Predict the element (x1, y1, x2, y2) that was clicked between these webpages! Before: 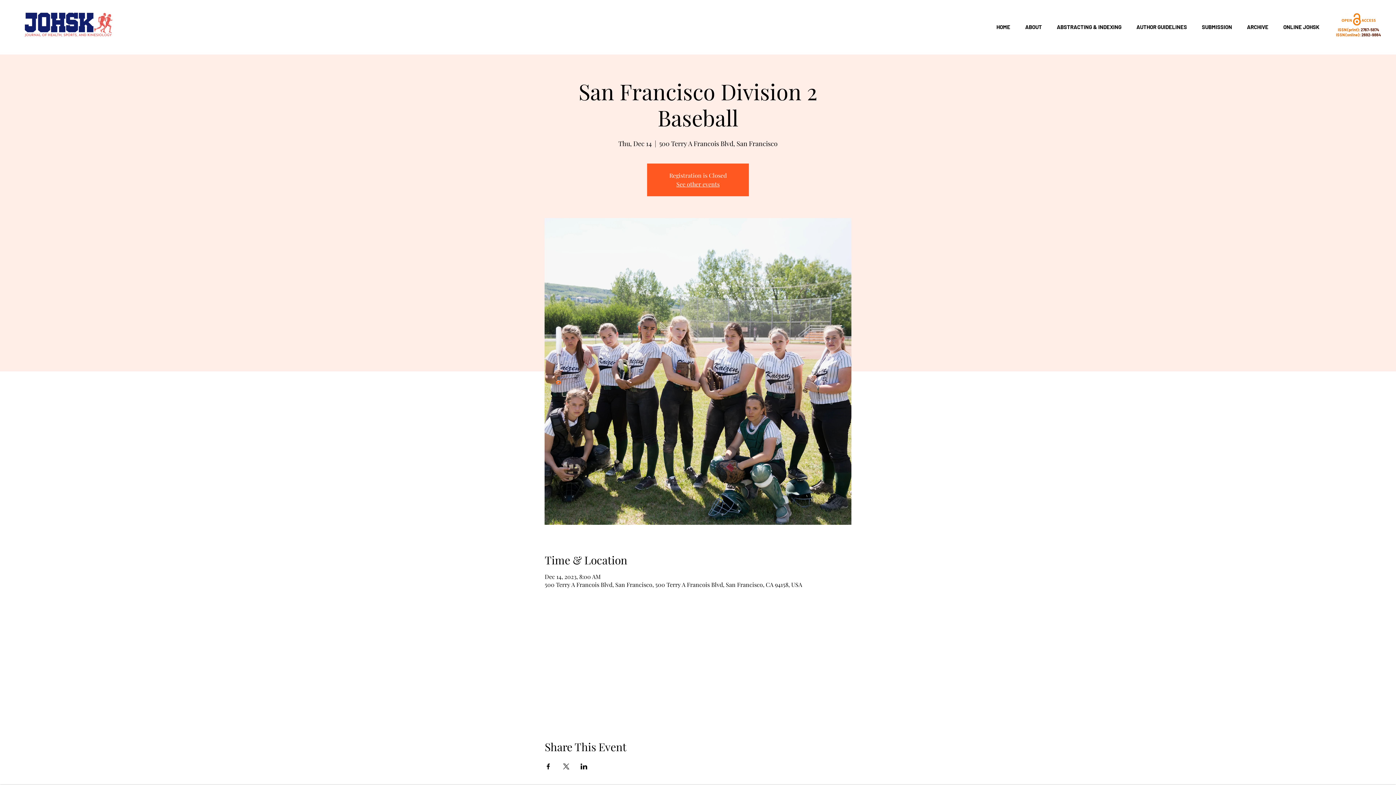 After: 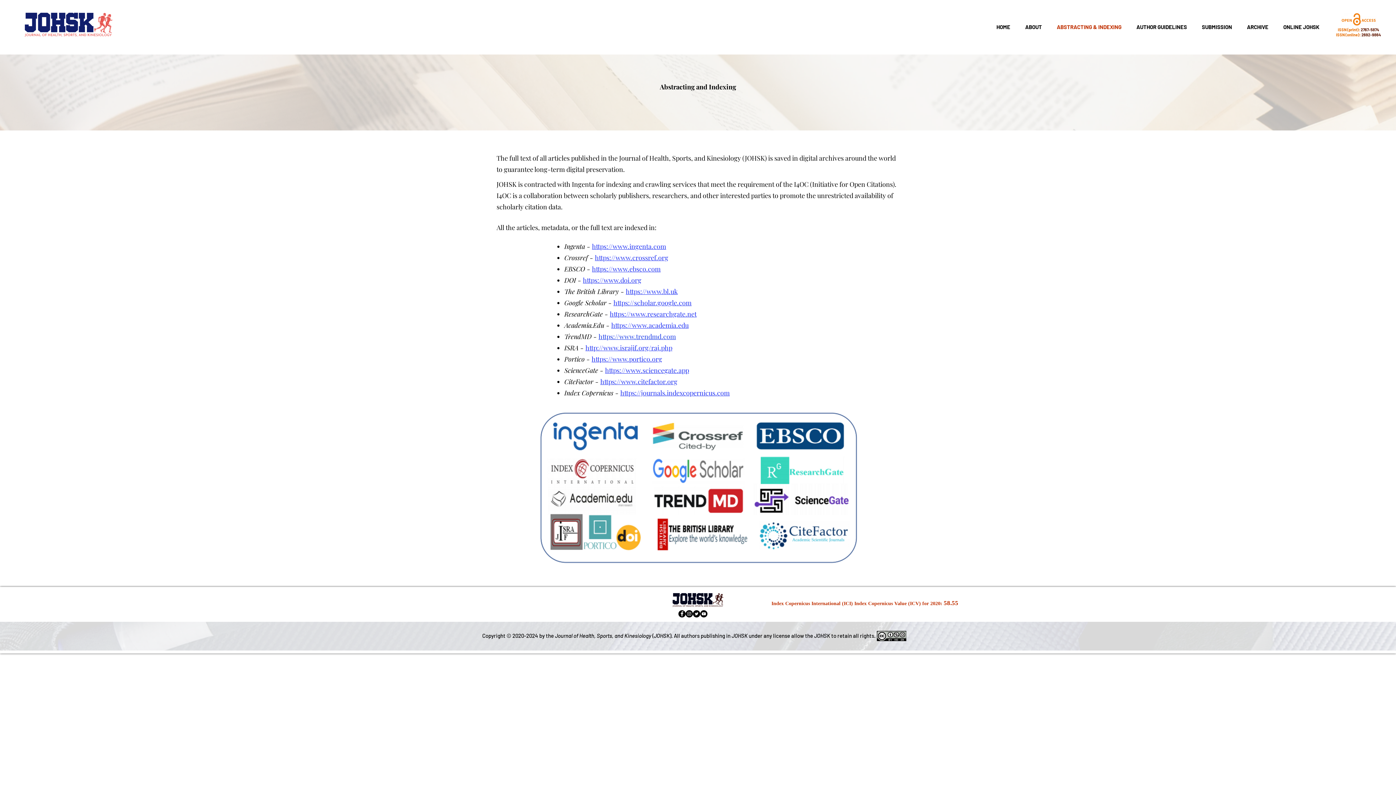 Action: label: ABSTRACTING & INDEXING bbox: (1045, 21, 1125, 32)